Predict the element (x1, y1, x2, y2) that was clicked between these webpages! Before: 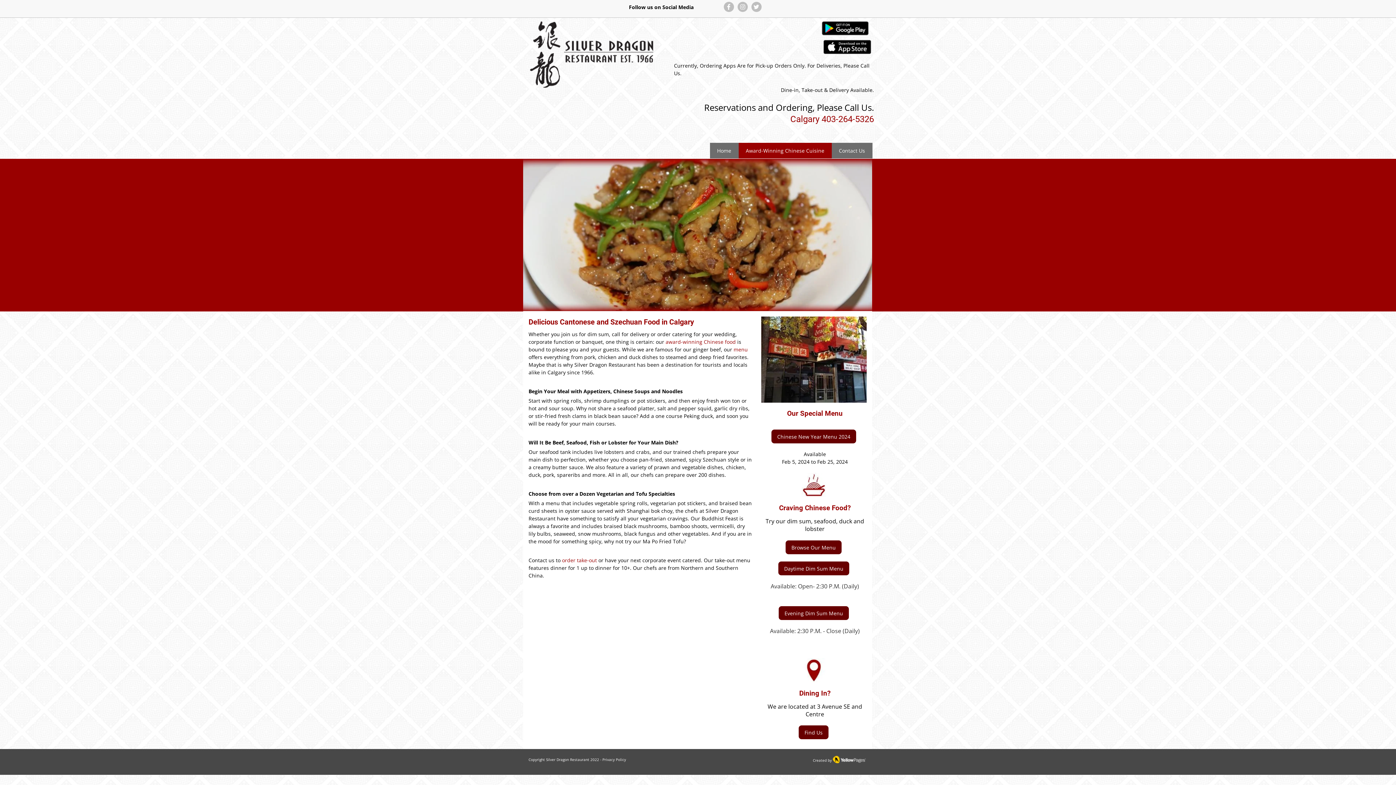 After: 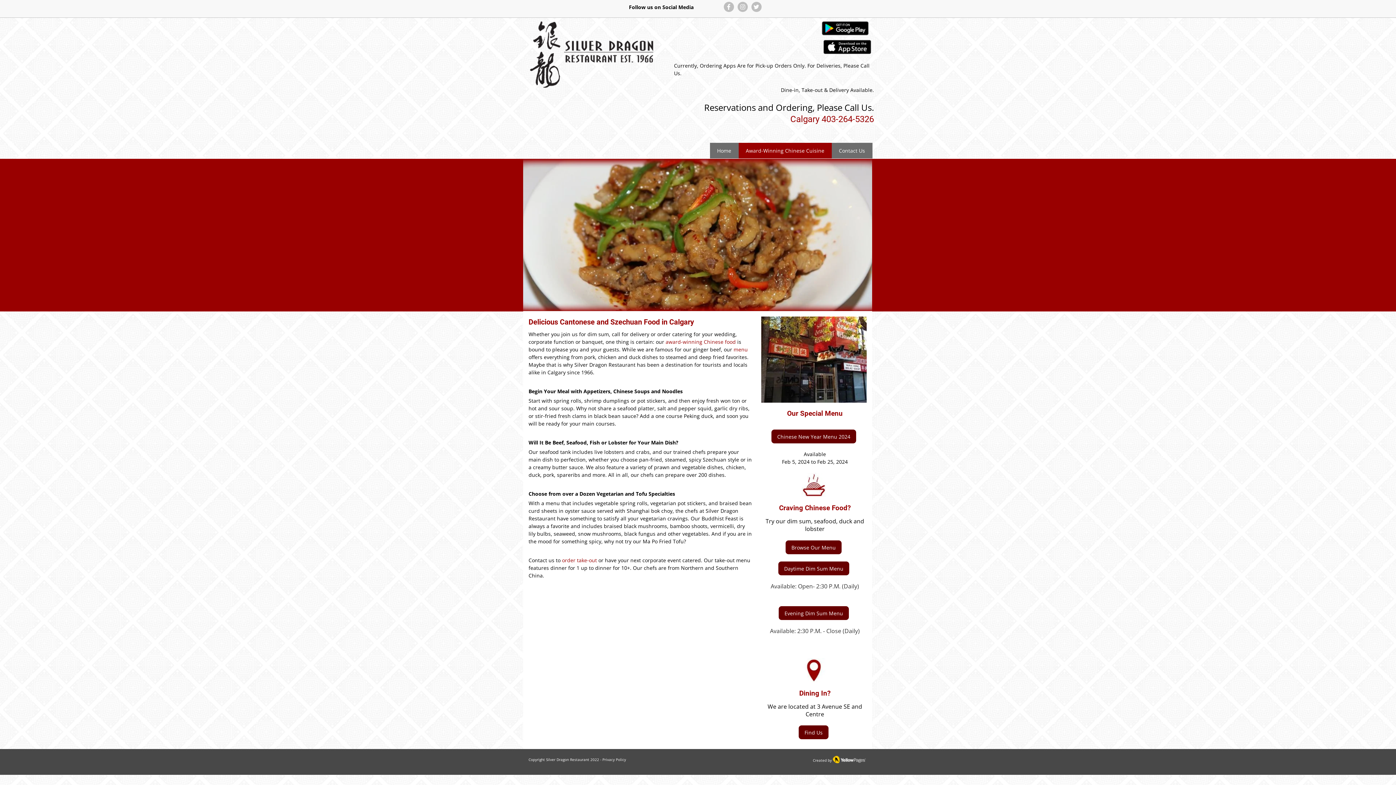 Action: label:  Privacy Policy bbox: (601, 757, 626, 762)